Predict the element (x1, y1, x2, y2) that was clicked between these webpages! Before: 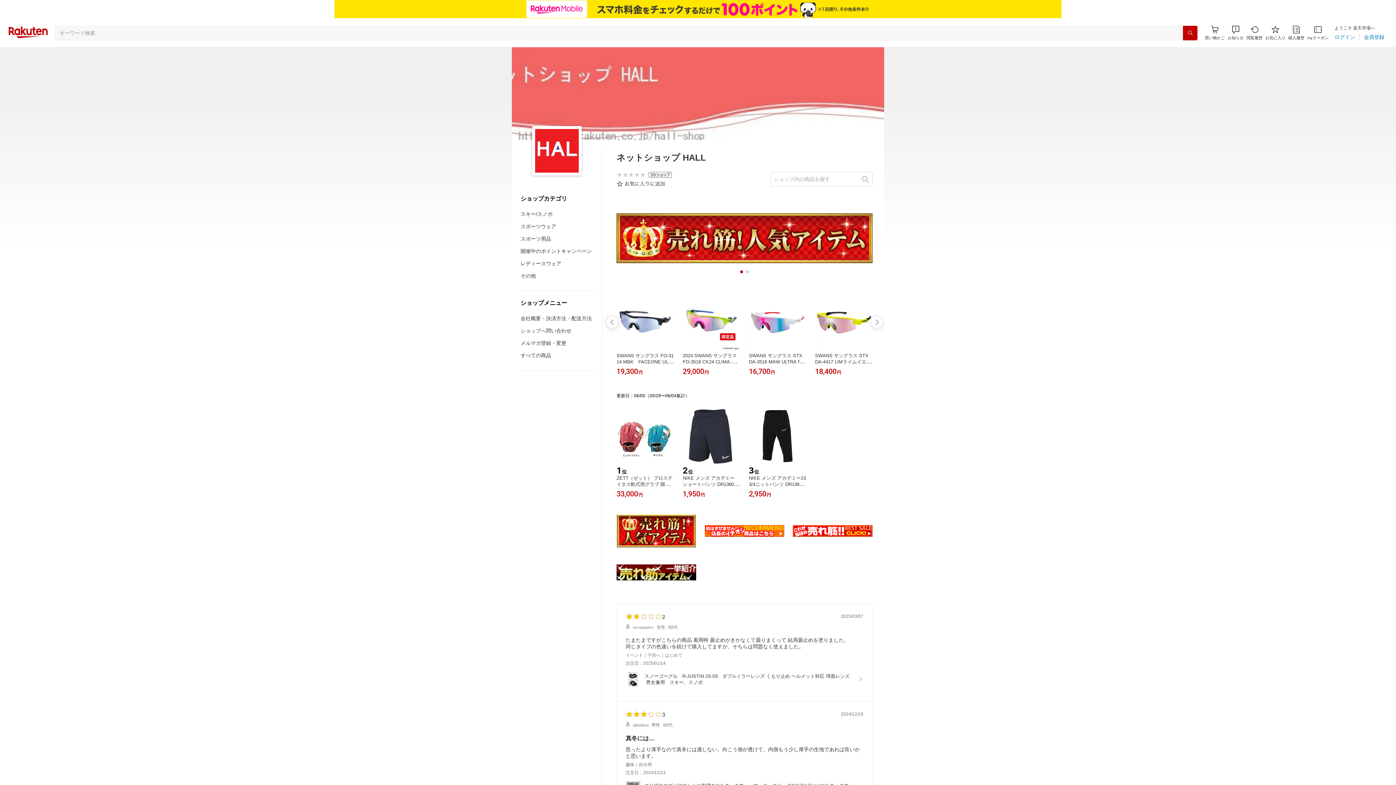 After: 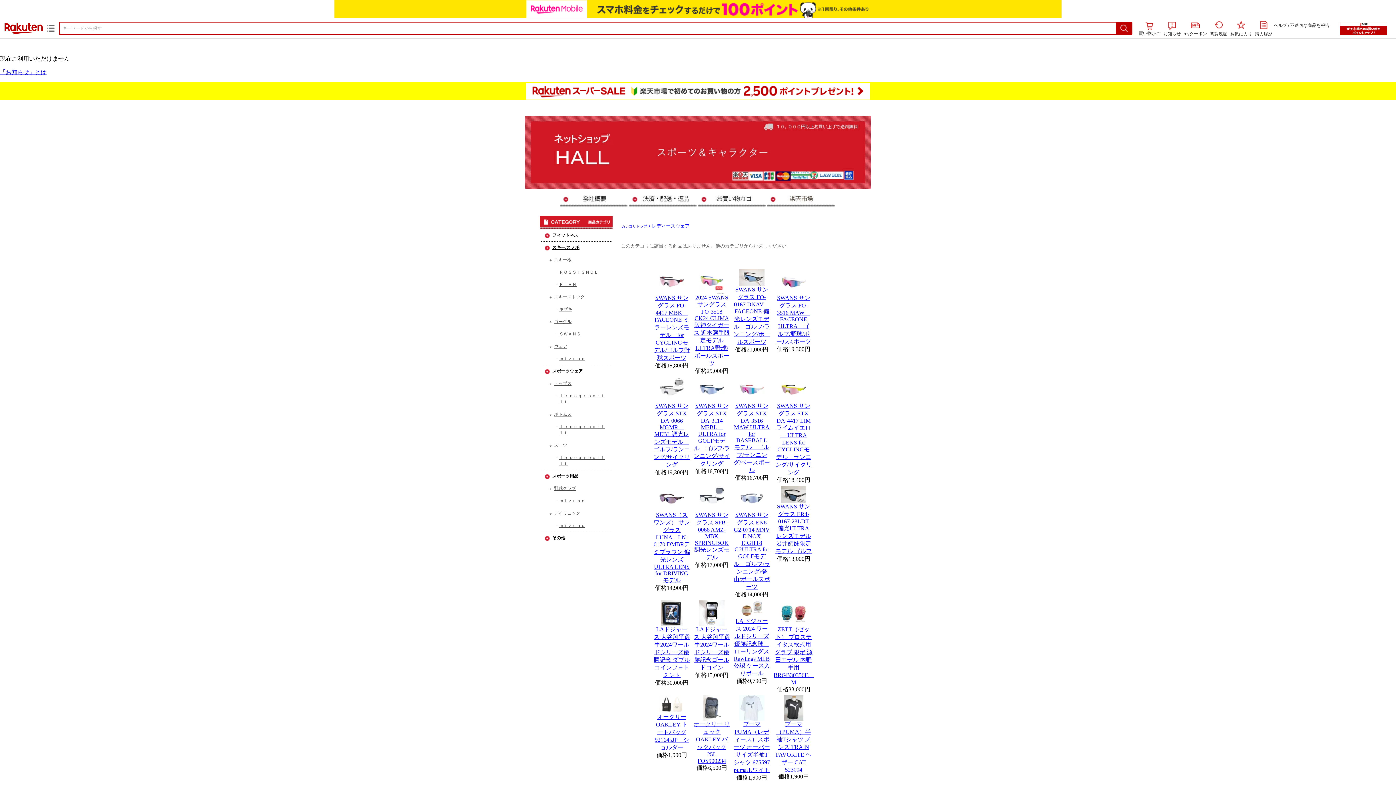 Action: label: レディースウェア bbox: (520, 242, 561, 248)